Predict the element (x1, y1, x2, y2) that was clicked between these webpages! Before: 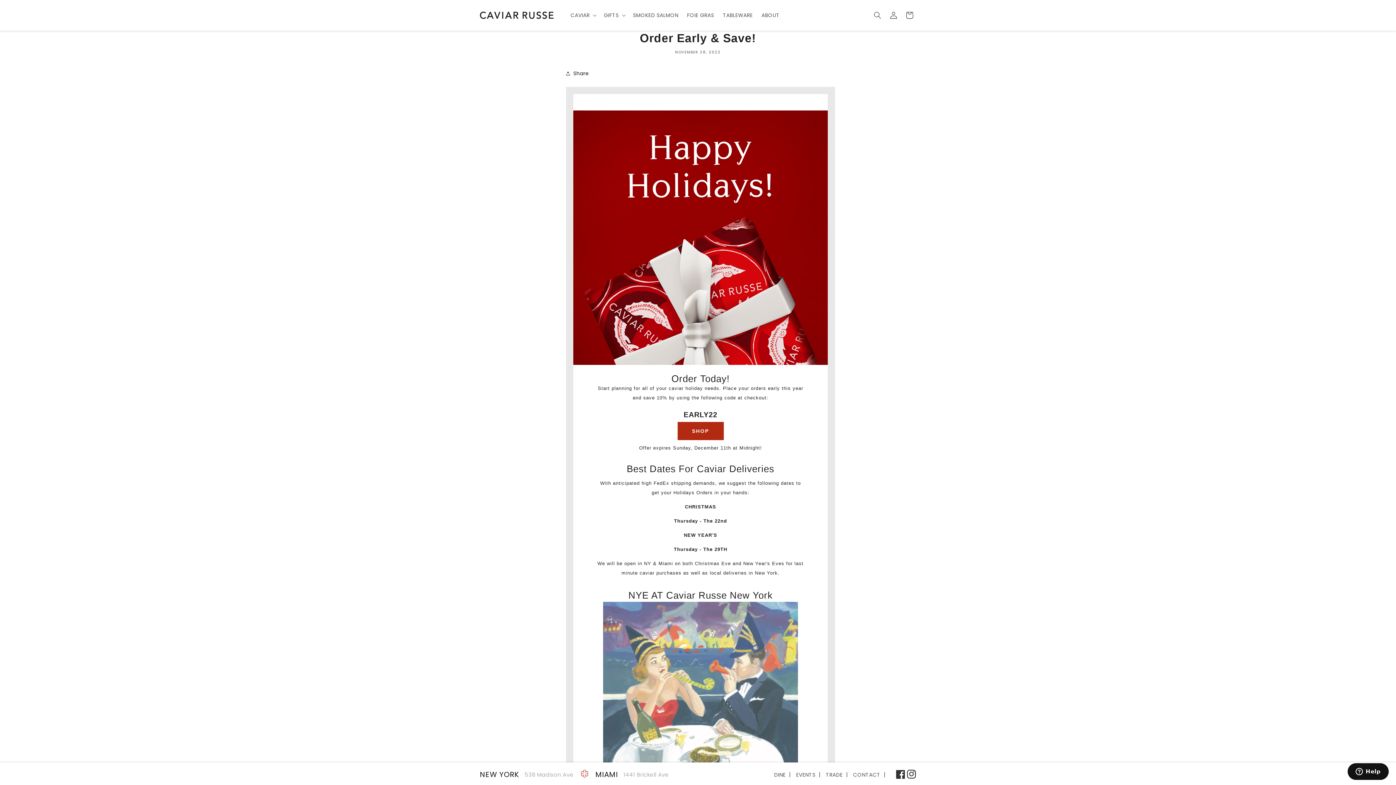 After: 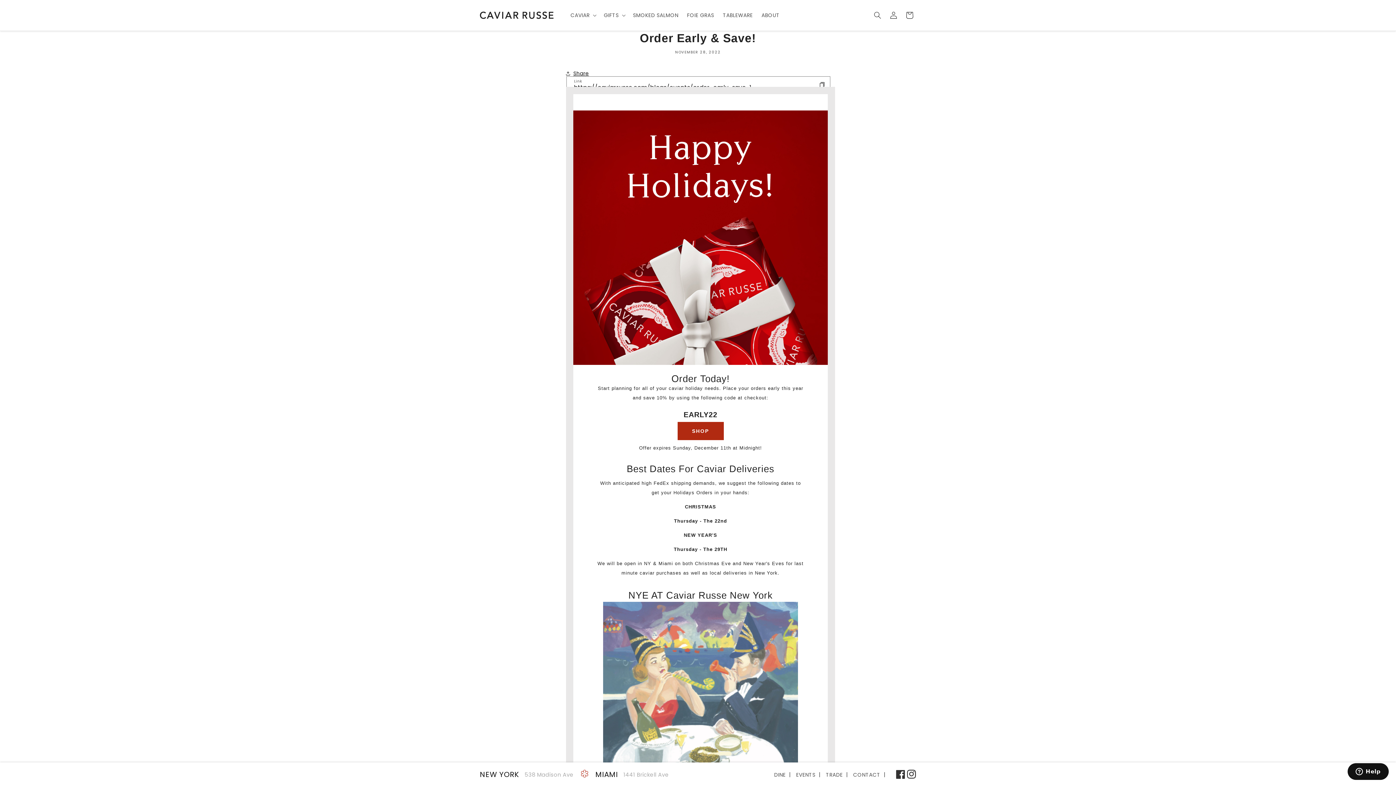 Action: bbox: (566, 65, 589, 81) label: Share